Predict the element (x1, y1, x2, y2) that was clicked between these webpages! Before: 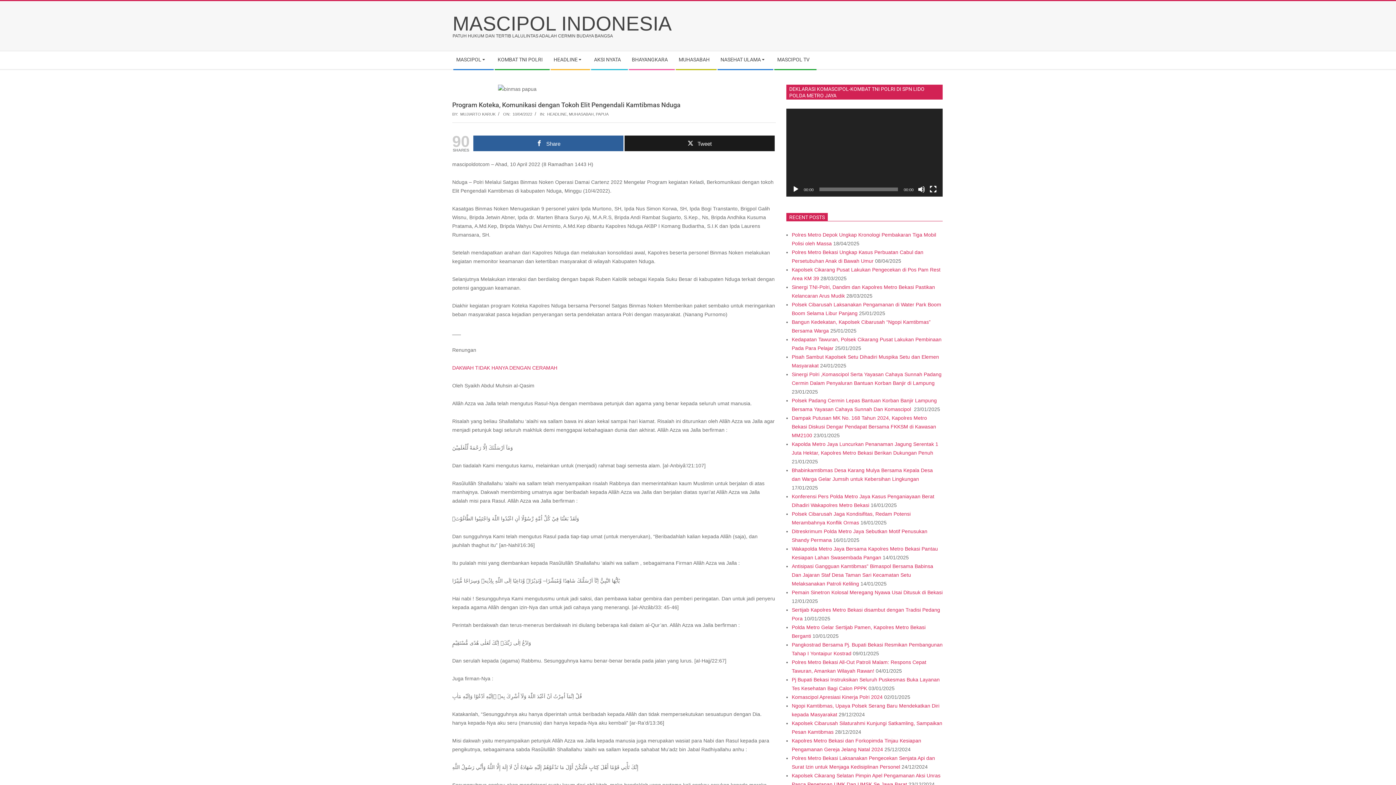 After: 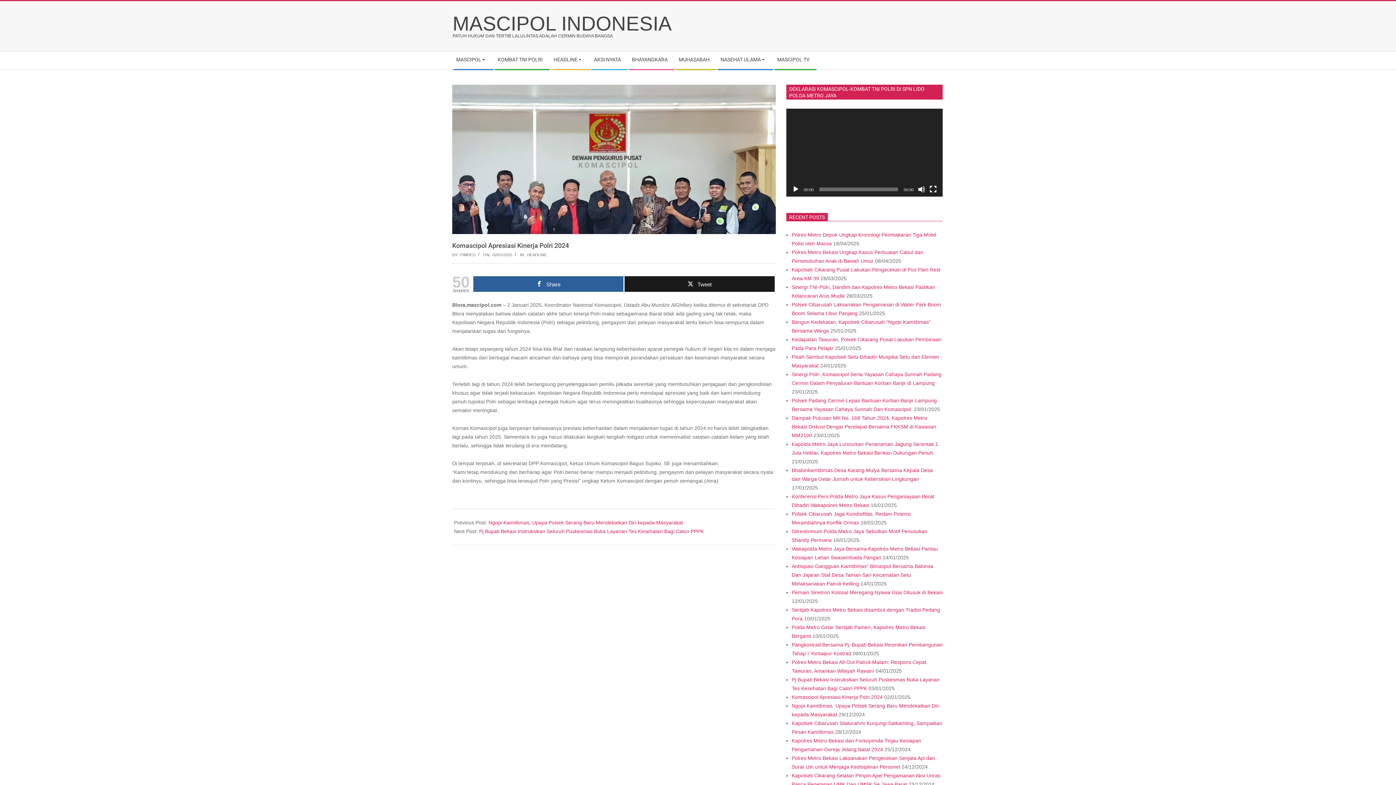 Action: bbox: (792, 694, 882, 700) label: Komascipol Apresiasi Kinerja Polri 2024